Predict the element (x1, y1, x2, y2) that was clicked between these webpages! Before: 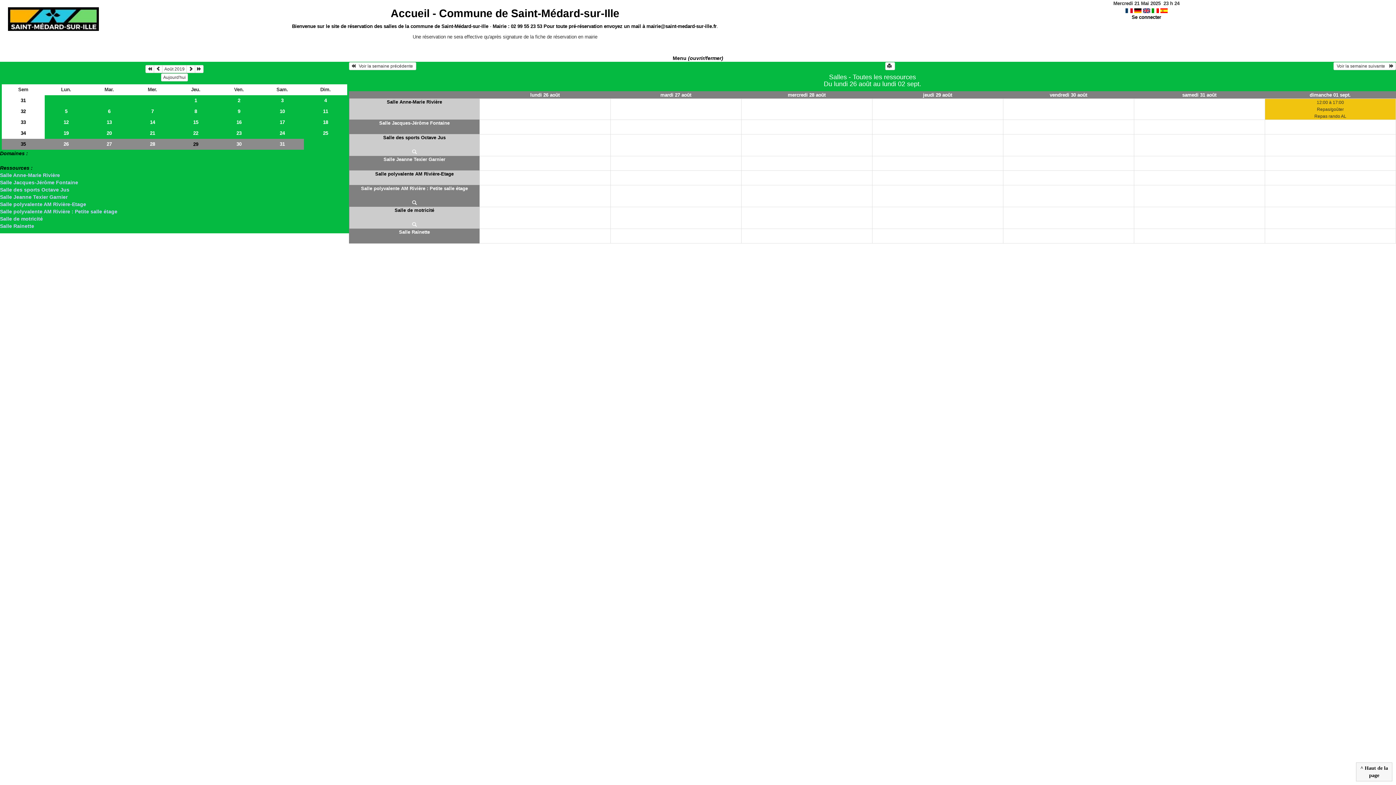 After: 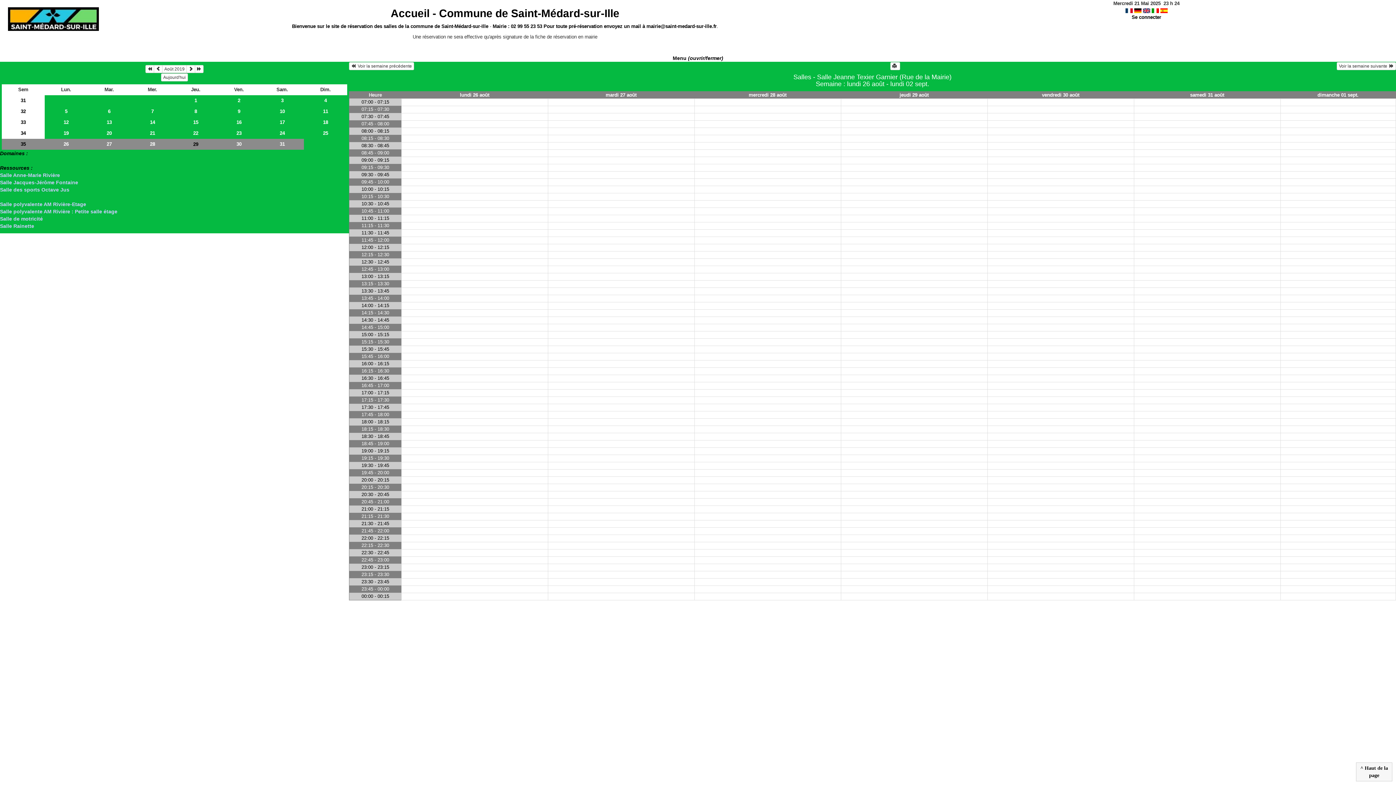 Action: label: Salle Jeanne Texier Garnier bbox: (0, 194, 67, 199)